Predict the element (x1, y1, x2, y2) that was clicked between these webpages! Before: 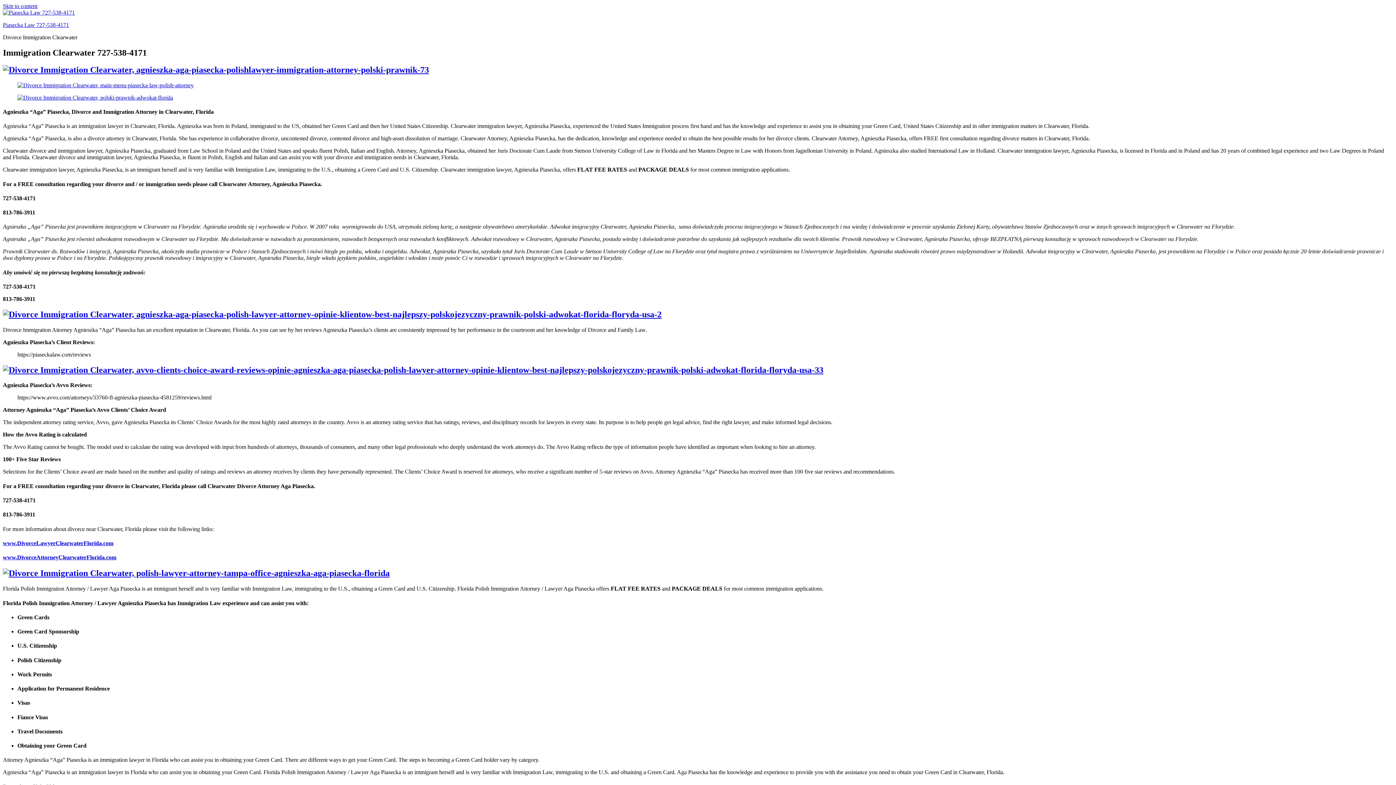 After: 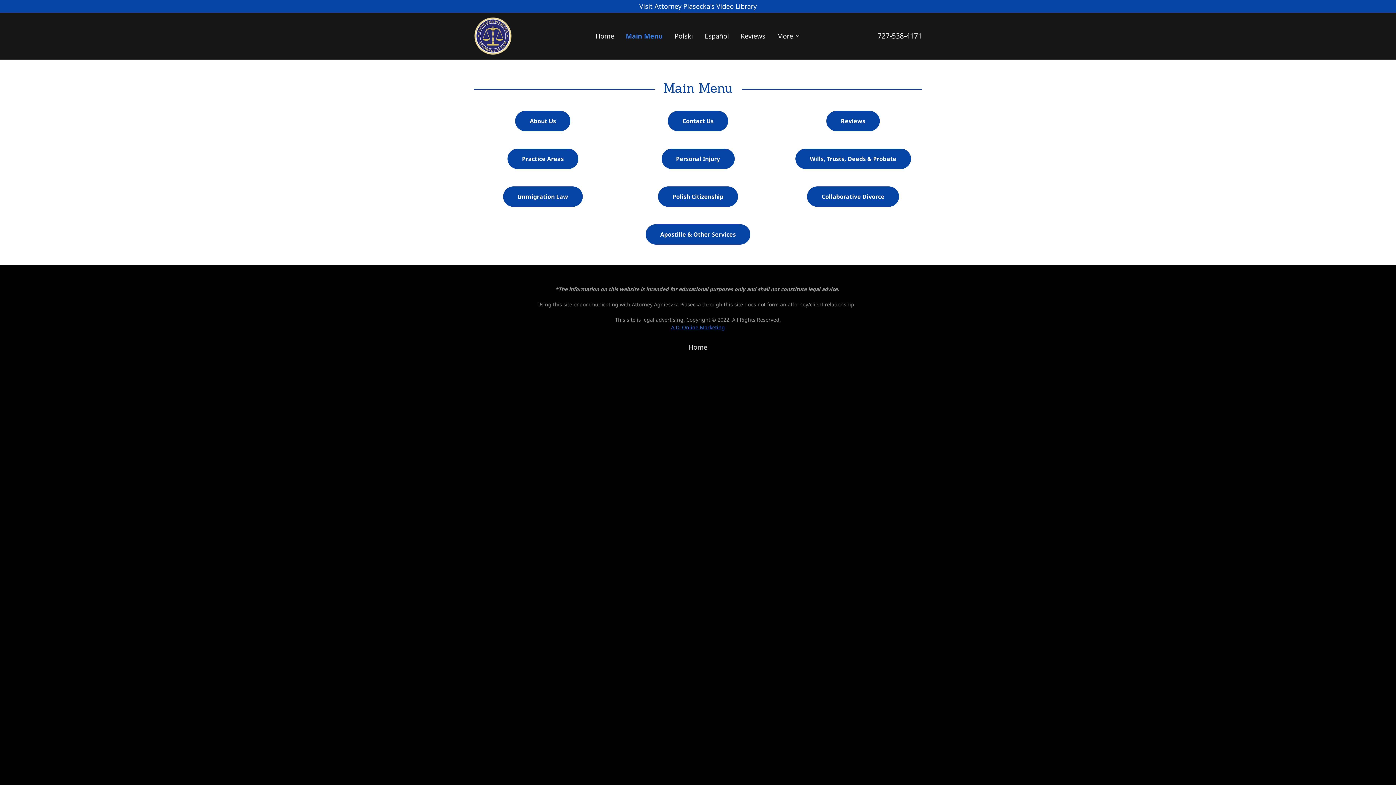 Action: bbox: (17, 82, 193, 88)